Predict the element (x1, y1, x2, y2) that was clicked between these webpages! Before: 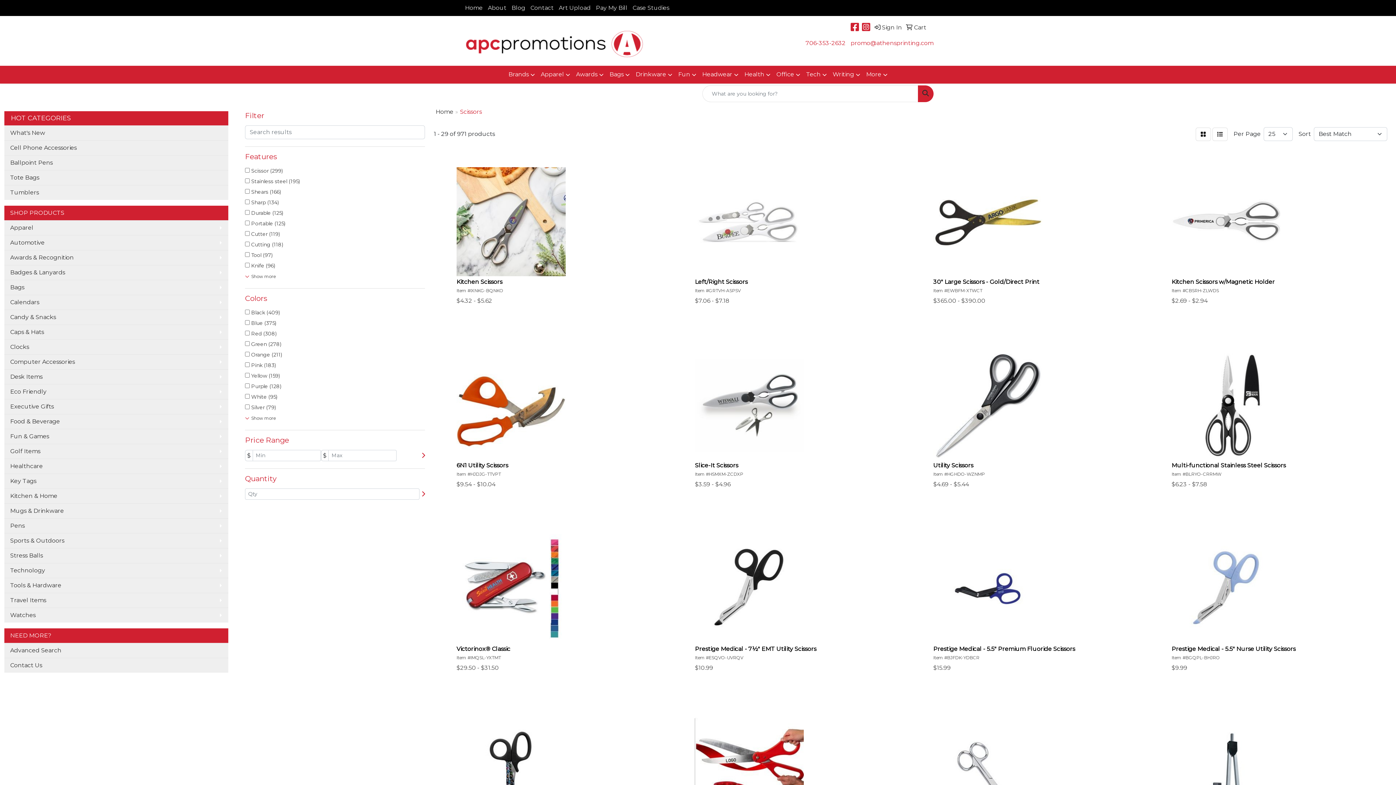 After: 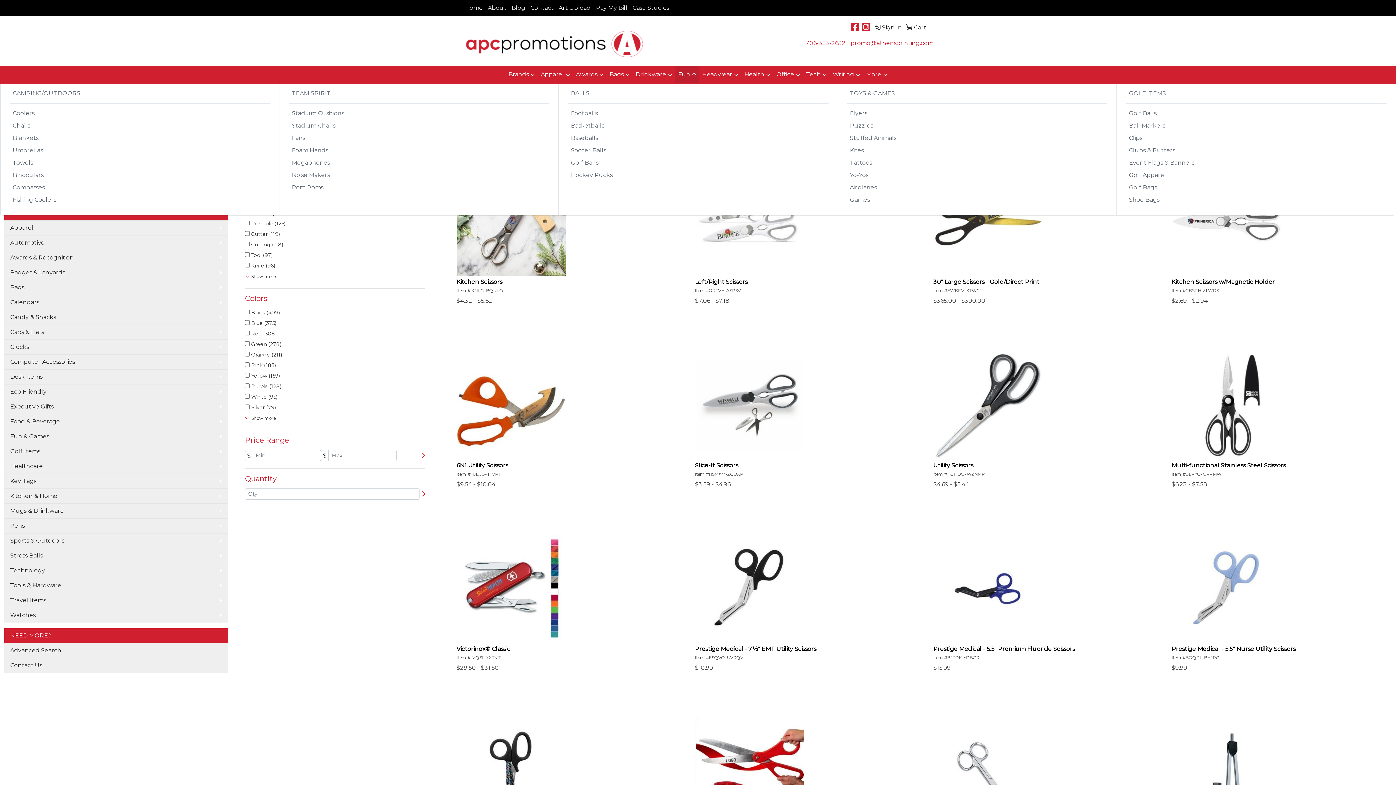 Action: label: Fun bbox: (675, 65, 699, 83)